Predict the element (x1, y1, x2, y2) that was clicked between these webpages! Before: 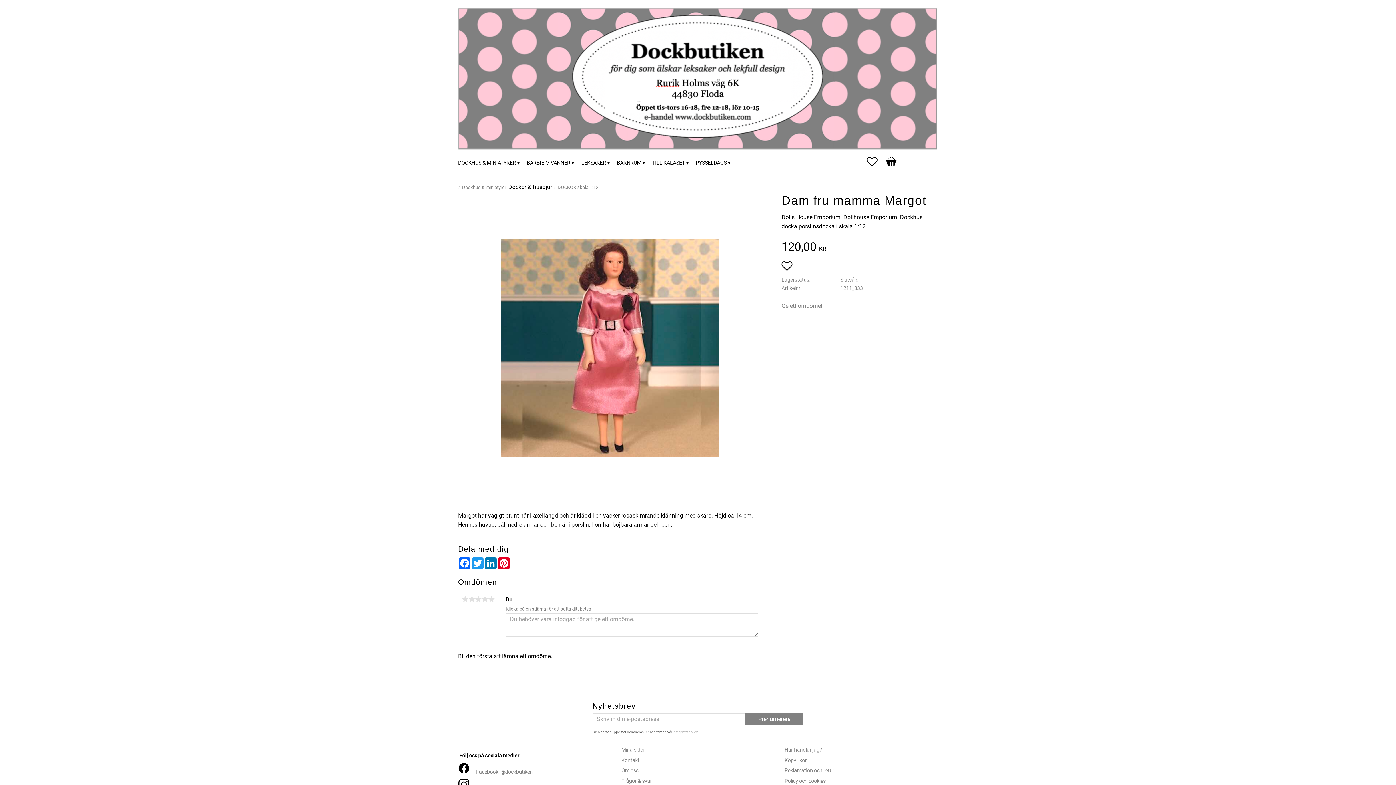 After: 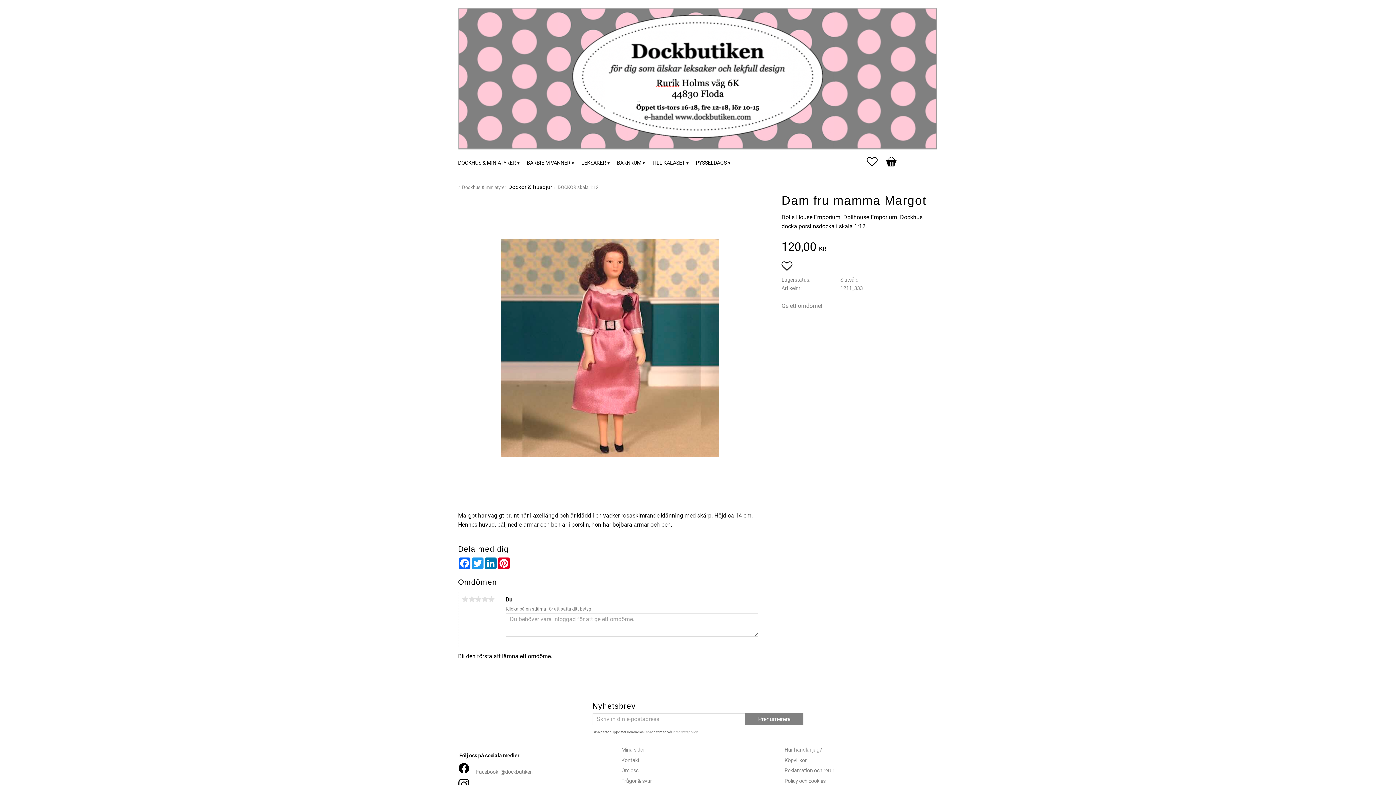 Action: bbox: (458, 769, 475, 775)